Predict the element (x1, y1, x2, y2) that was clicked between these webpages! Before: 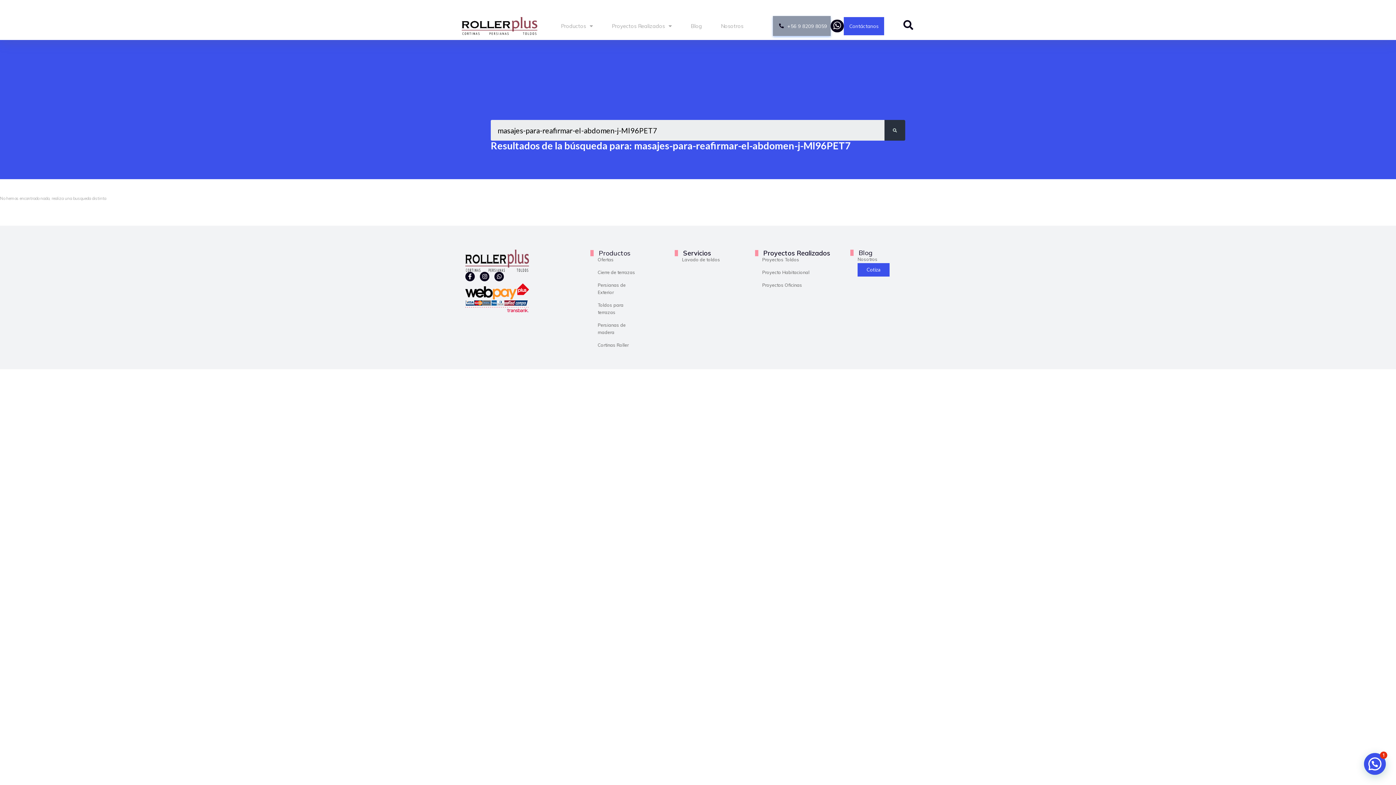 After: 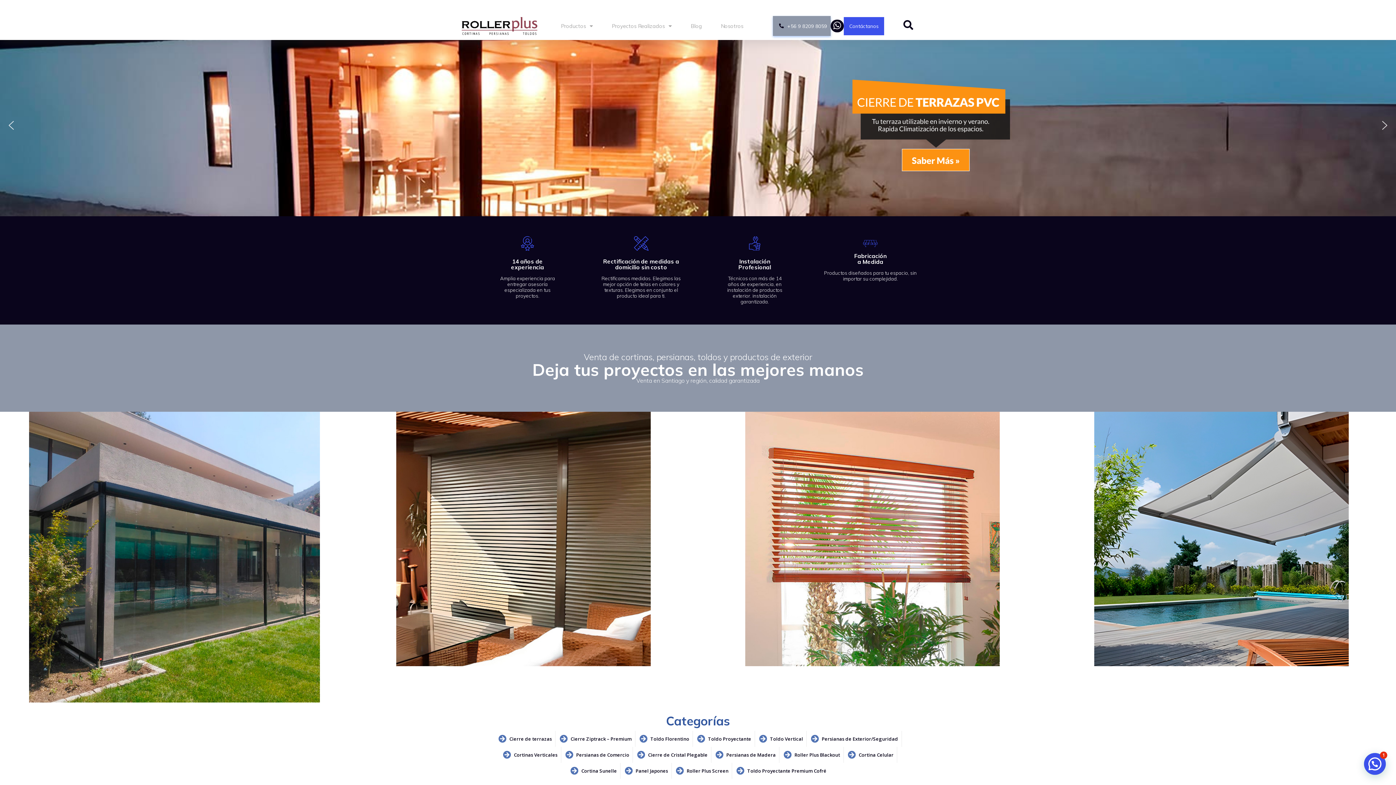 Action: bbox: (461, 17, 537, 35)